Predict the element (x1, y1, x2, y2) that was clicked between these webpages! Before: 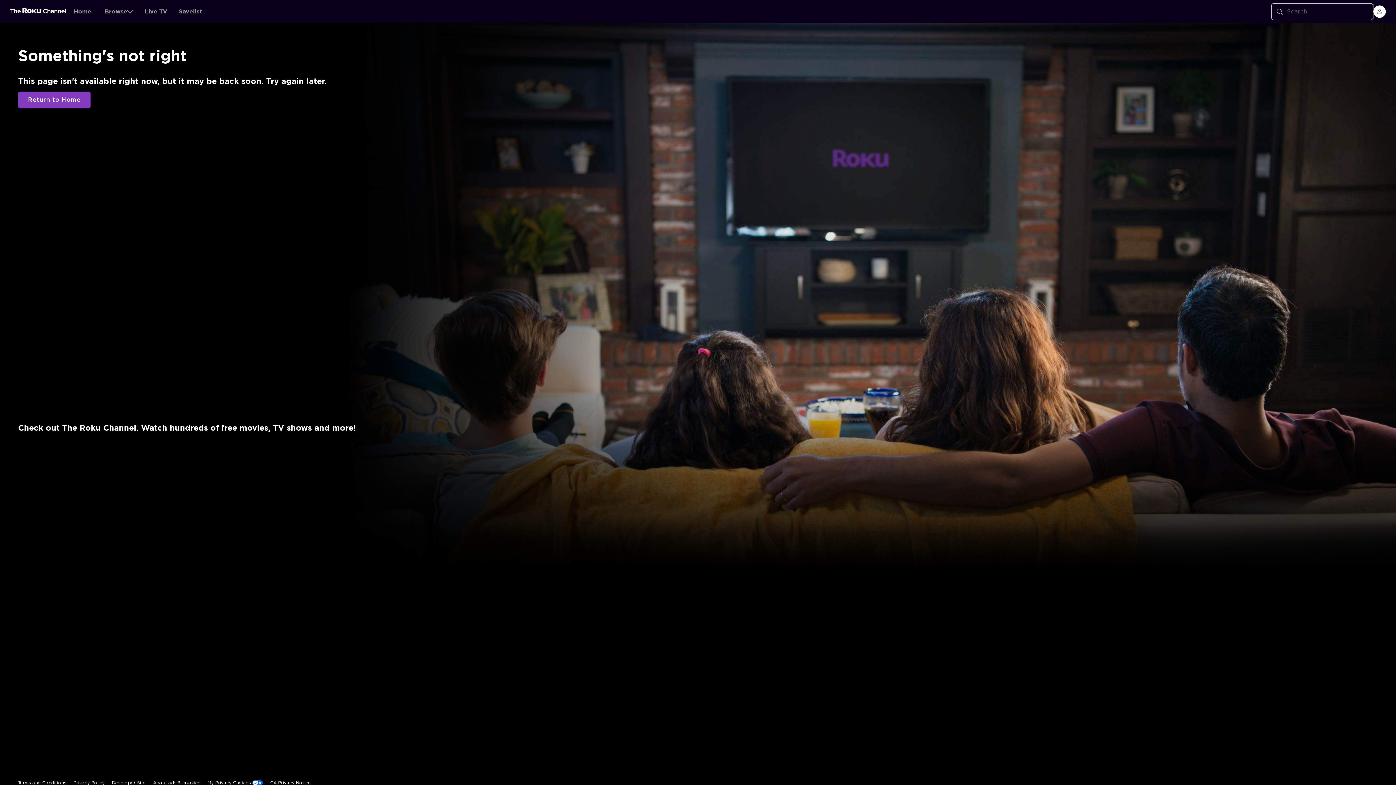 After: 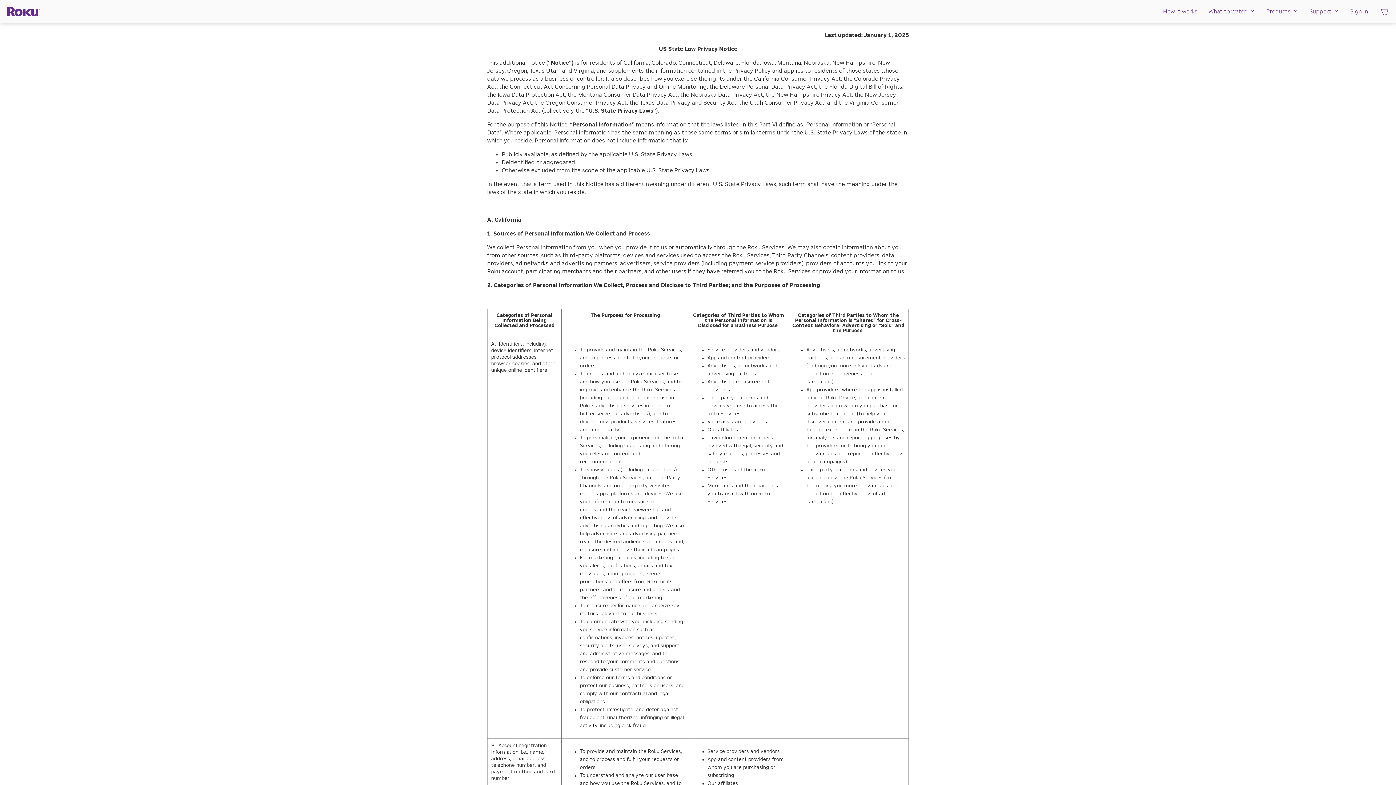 Action: label: CA Privacy Notice bbox: (270, 644, 310, 660)